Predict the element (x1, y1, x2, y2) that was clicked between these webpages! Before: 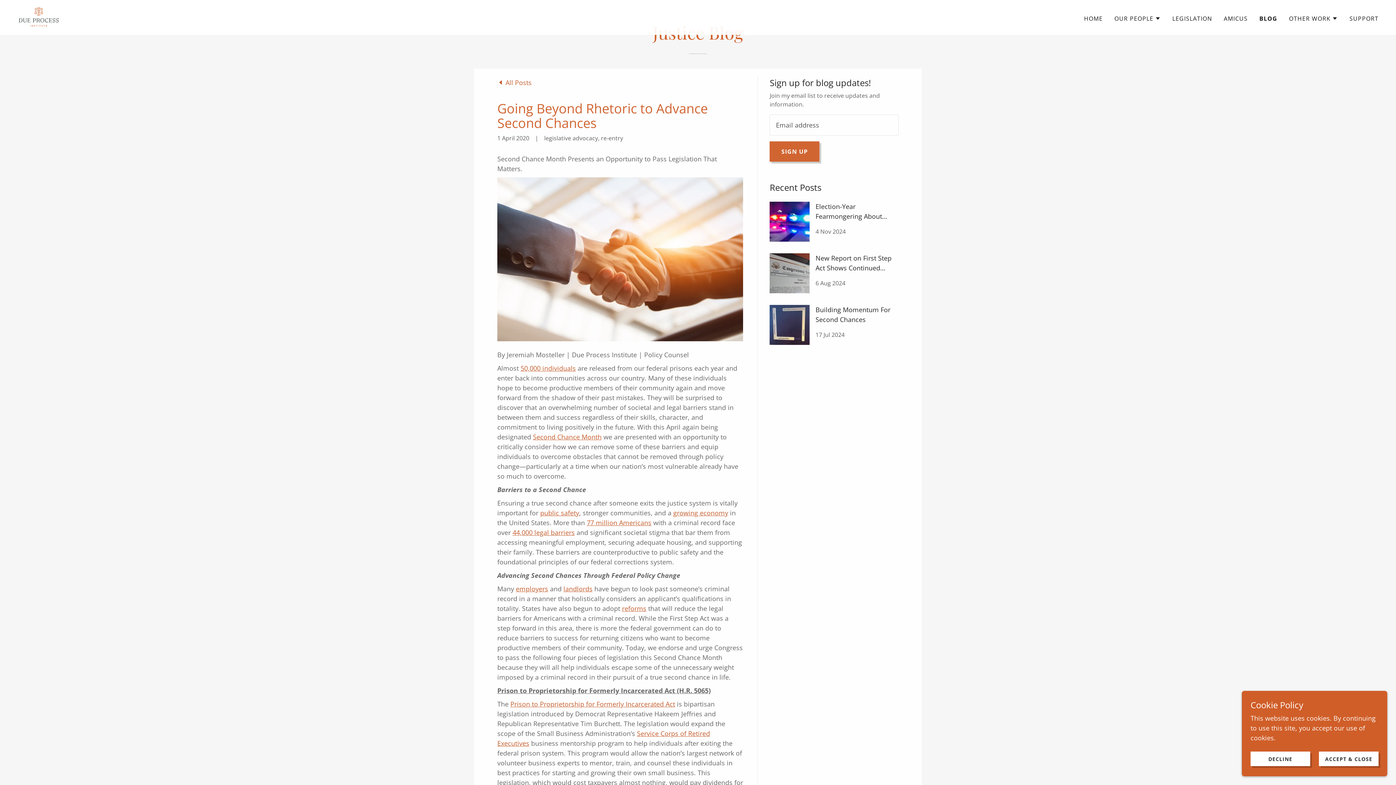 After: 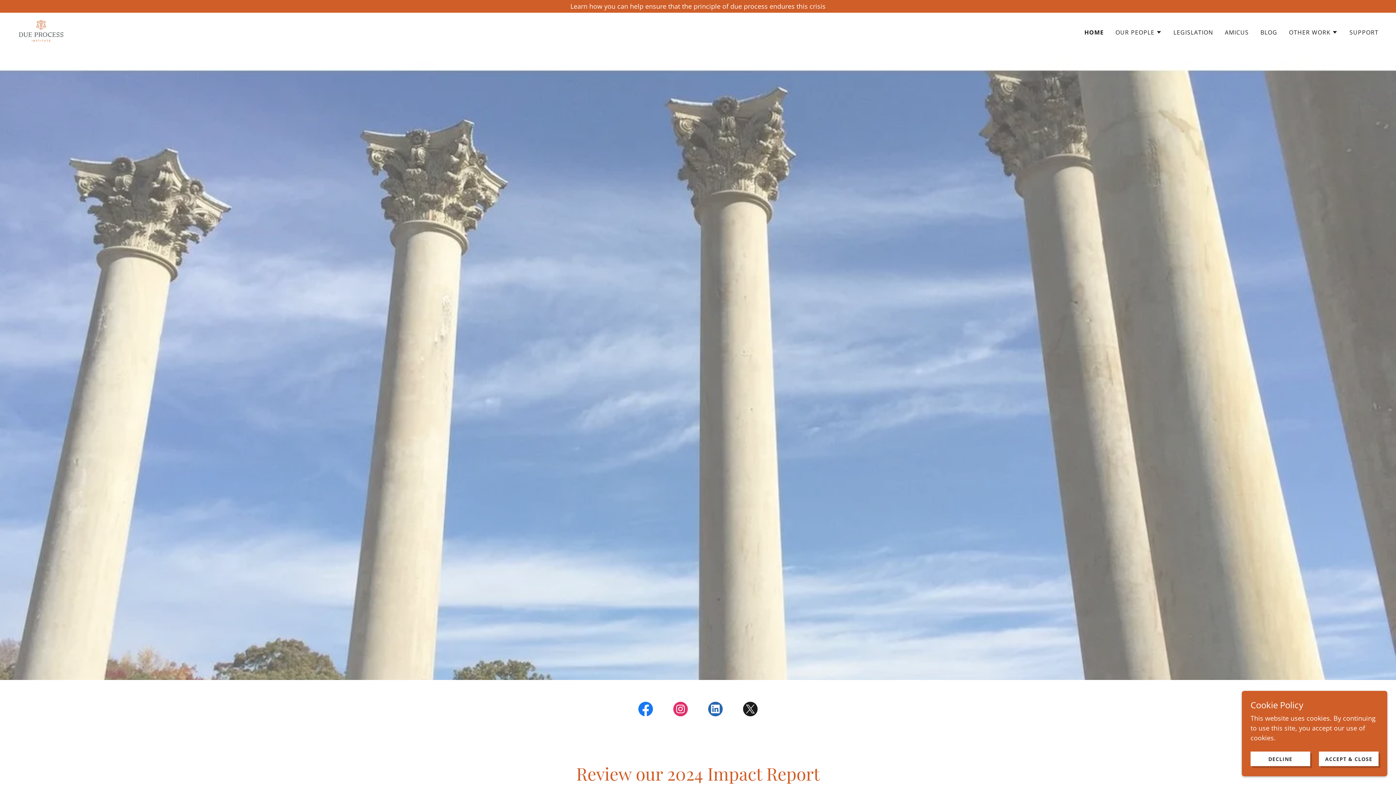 Action: bbox: (17, 12, 59, 21)